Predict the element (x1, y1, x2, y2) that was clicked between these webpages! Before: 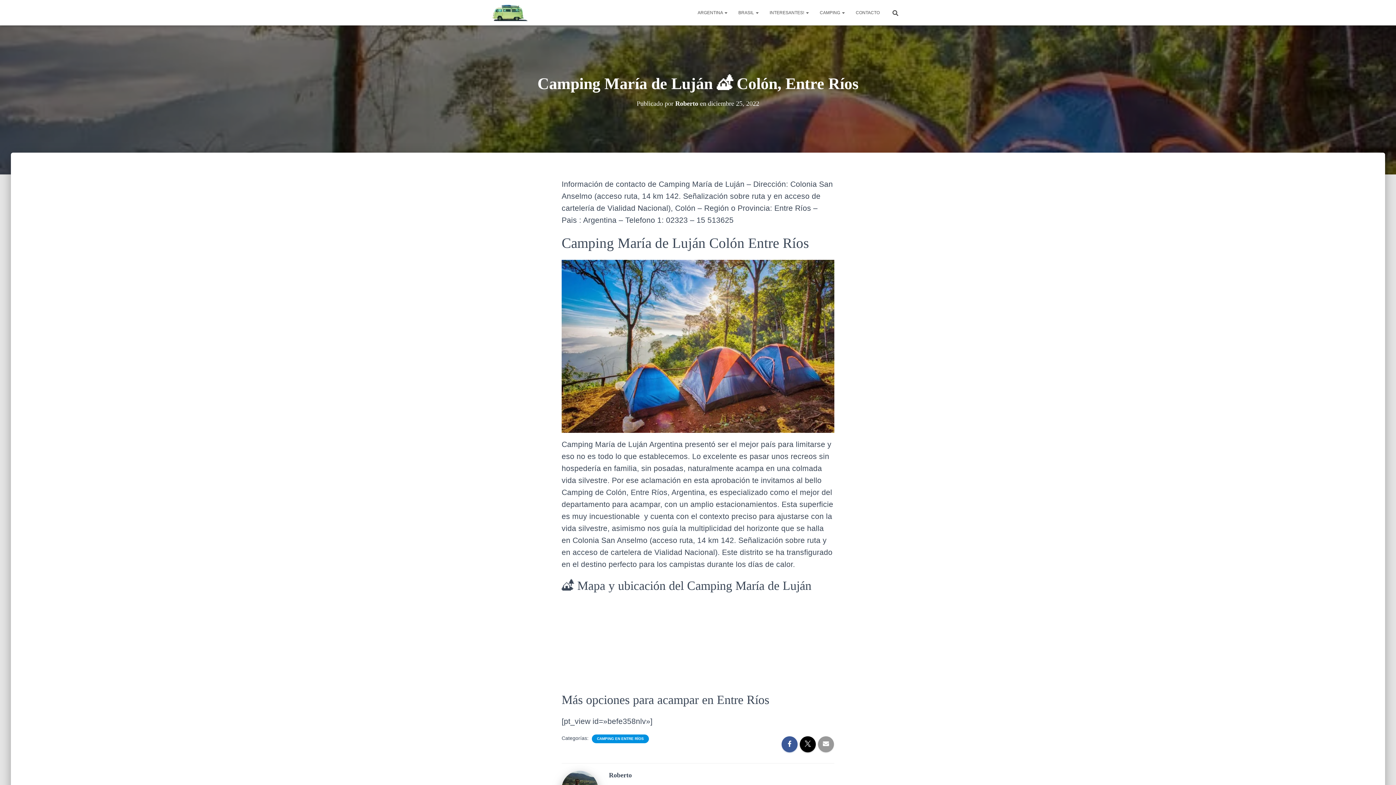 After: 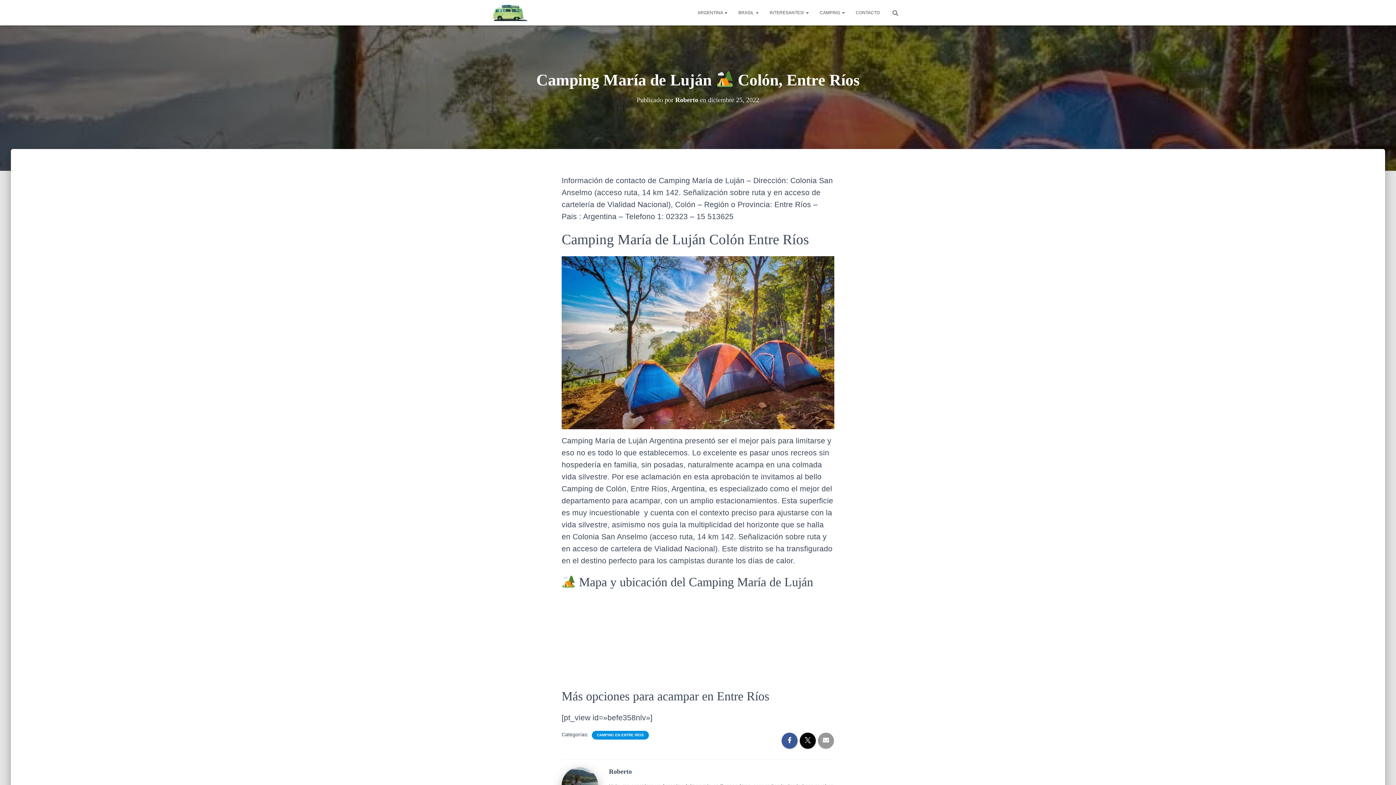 Action: bbox: (885, 3, 905, 21)